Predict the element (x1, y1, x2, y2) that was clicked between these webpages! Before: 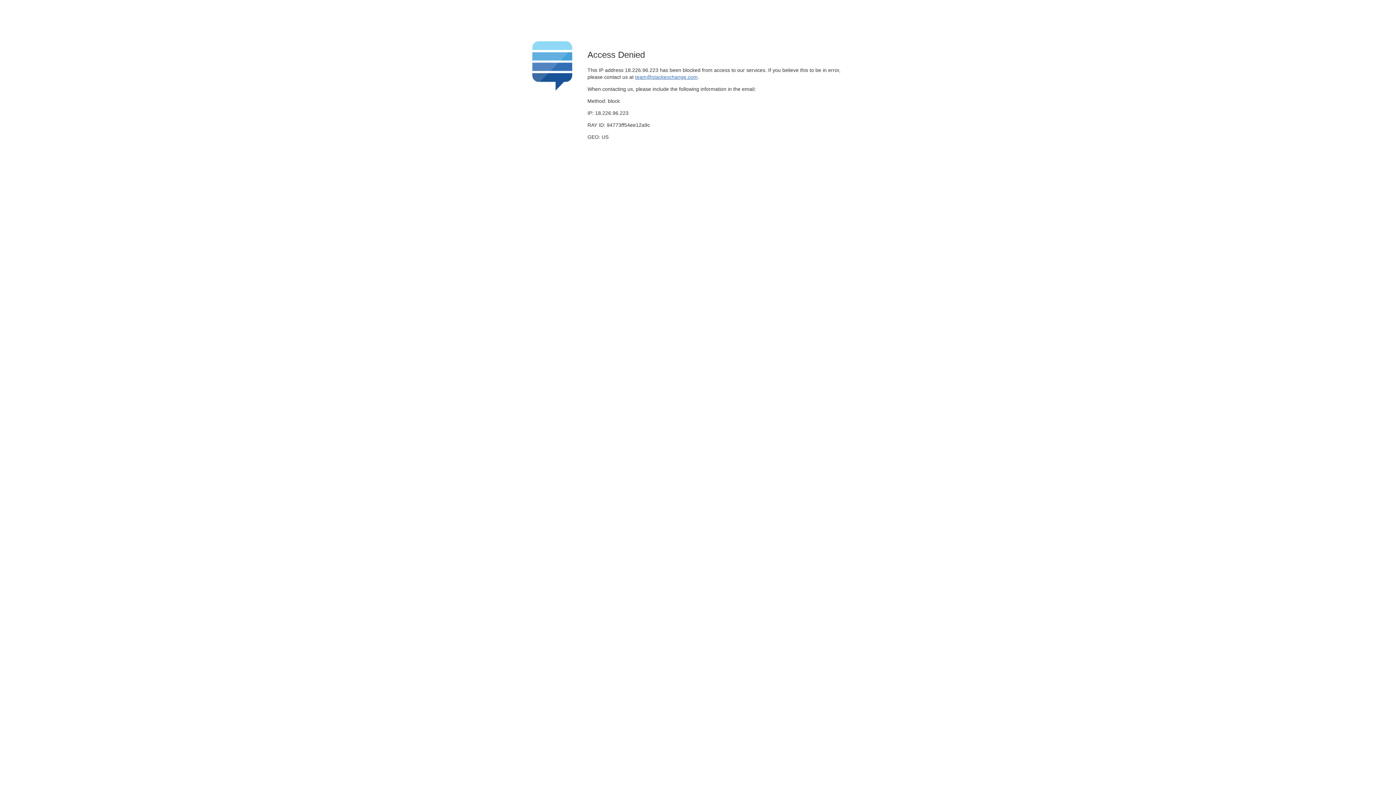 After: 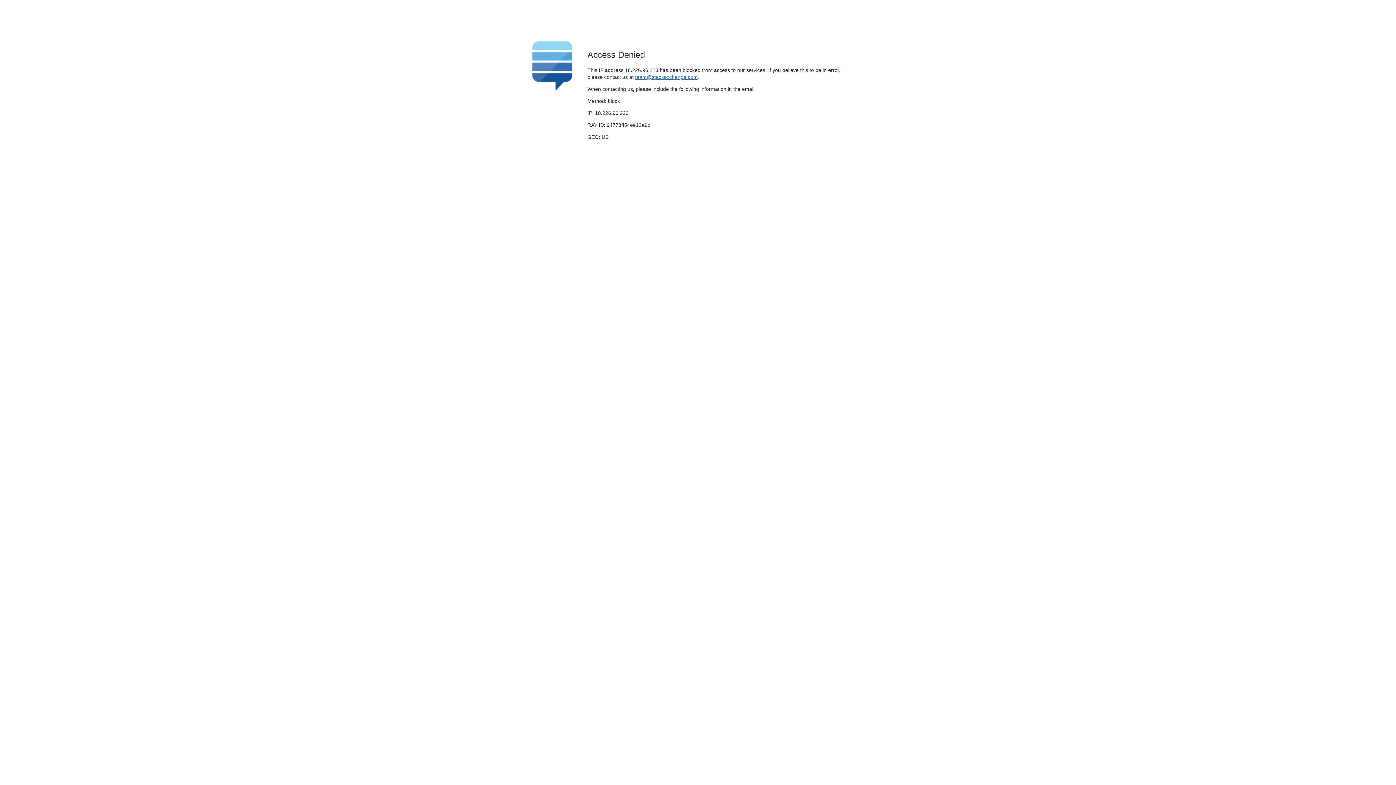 Action: label: team@stackexchange.com bbox: (635, 74, 697, 79)